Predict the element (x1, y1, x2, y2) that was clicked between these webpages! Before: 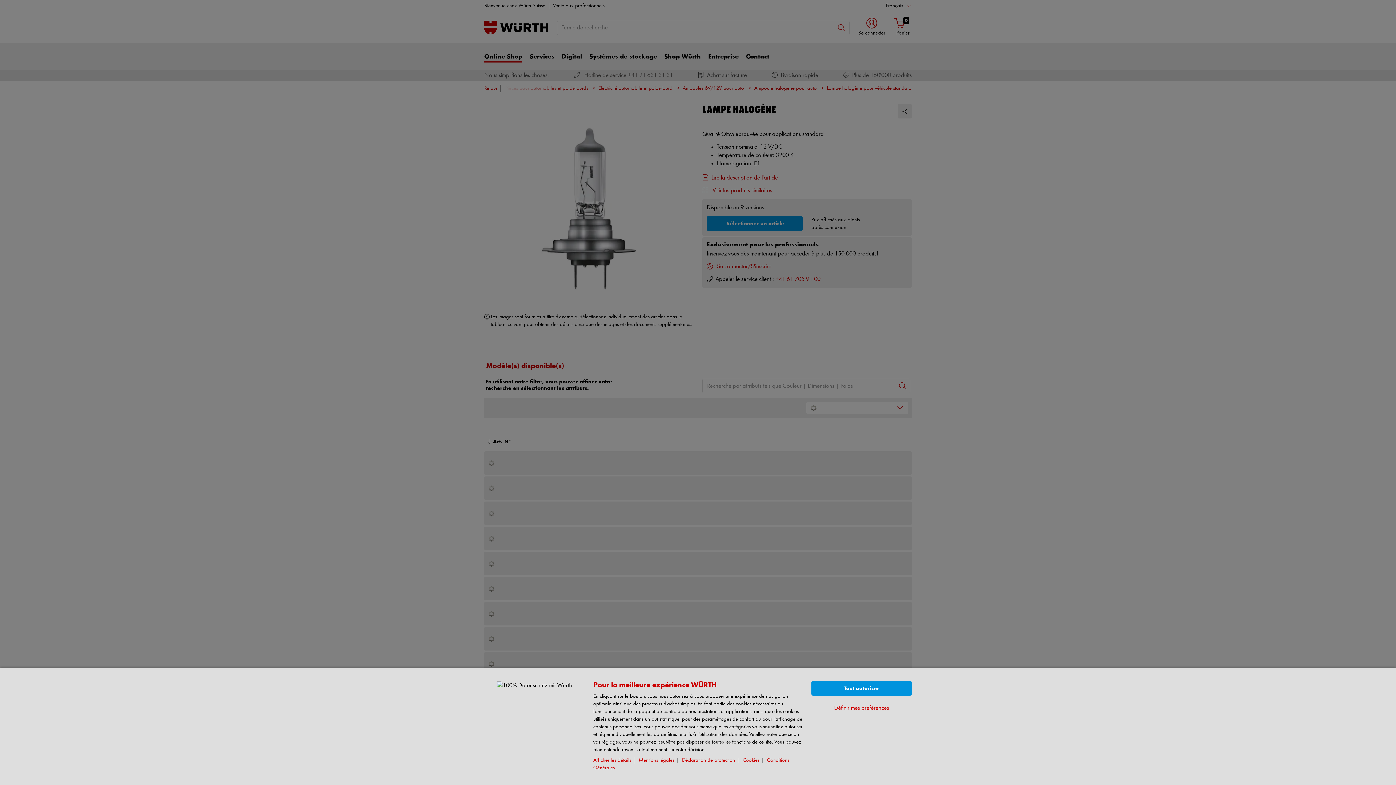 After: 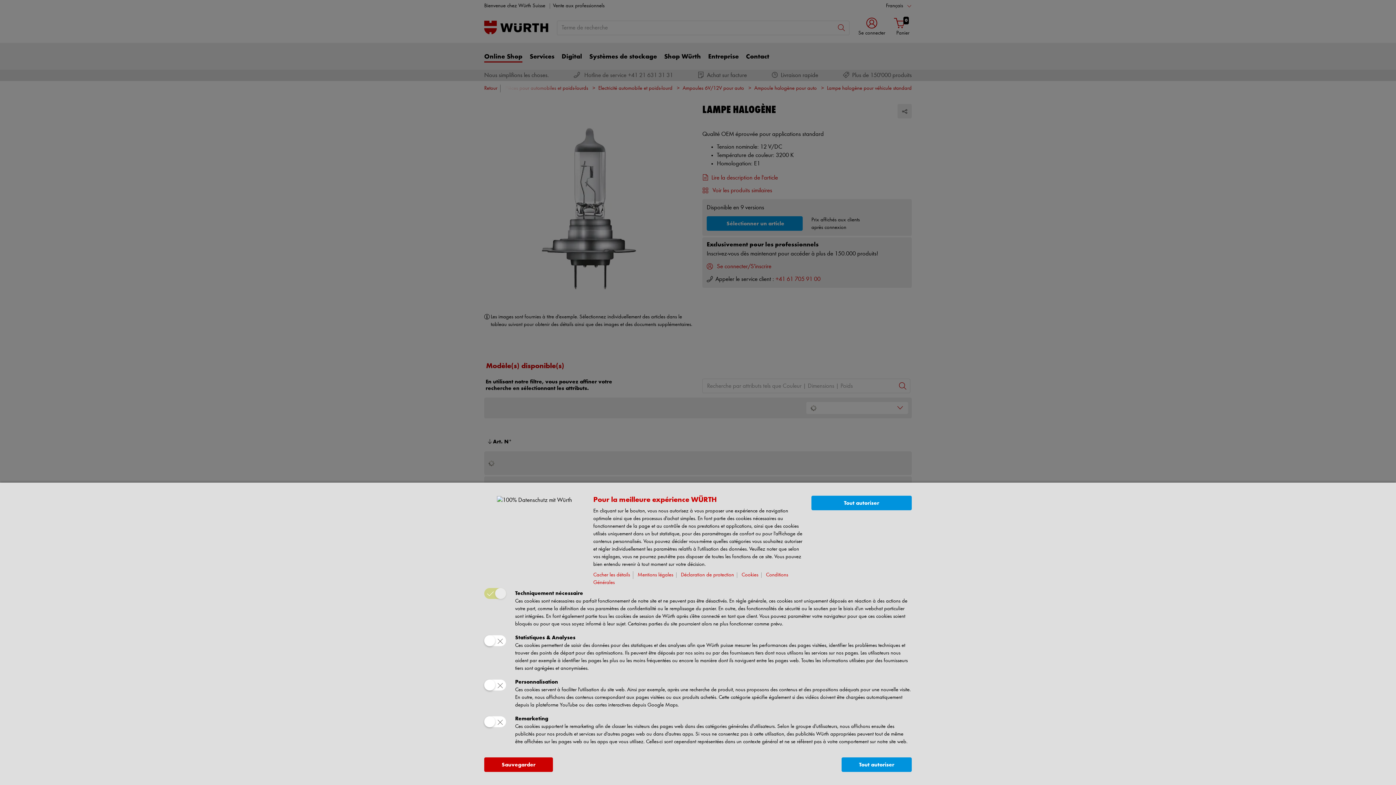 Action: bbox: (834, 704, 889, 712) label: Définir mes préférences